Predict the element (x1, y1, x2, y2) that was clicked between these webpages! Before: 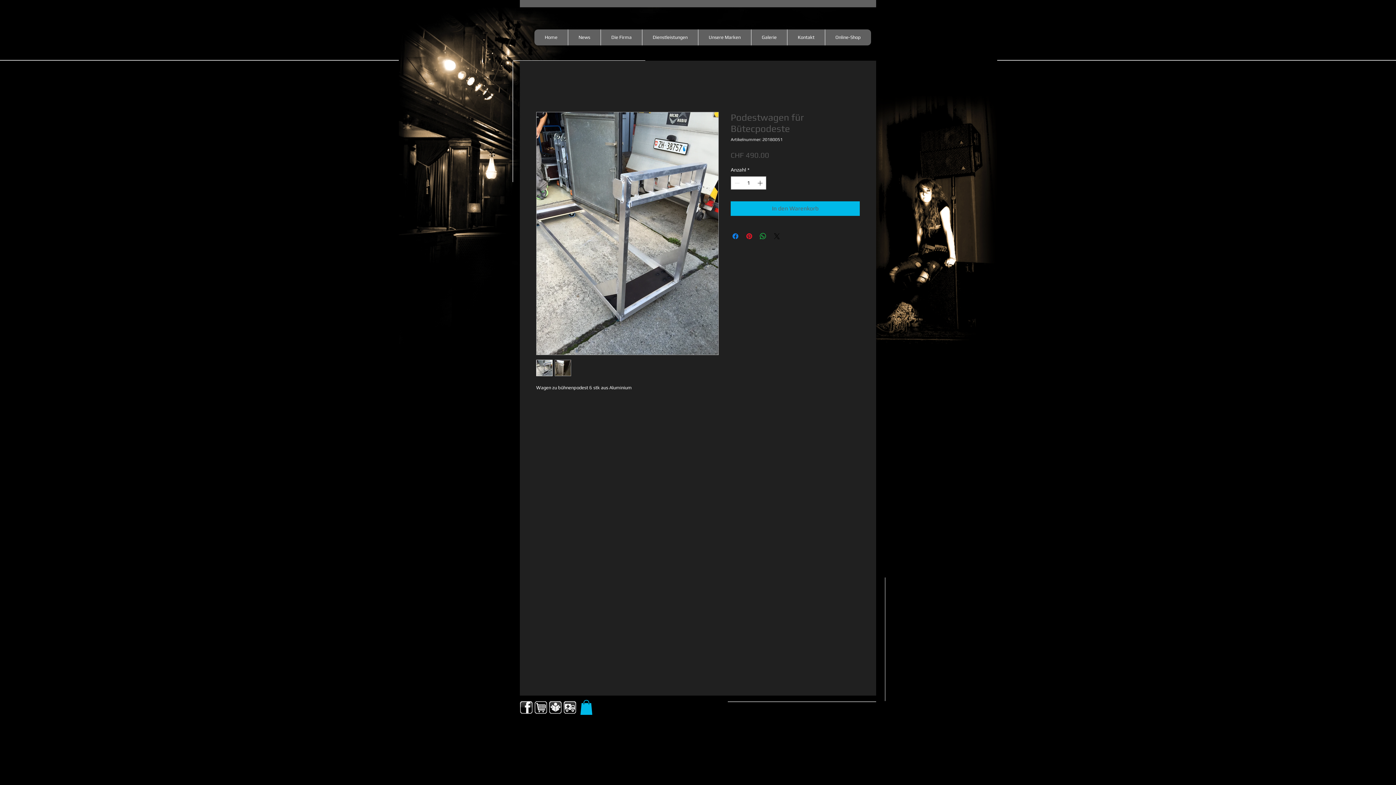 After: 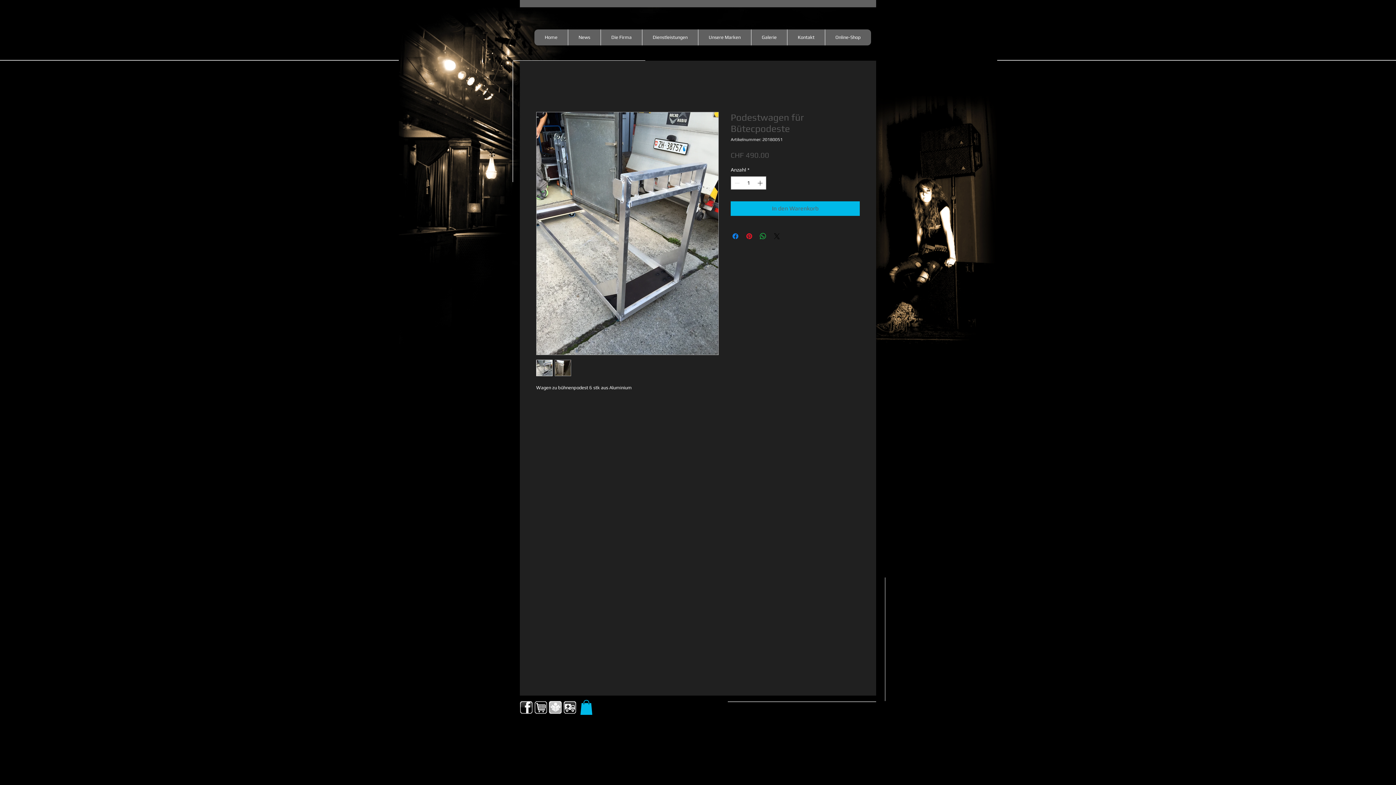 Action: bbox: (549, 701, 561, 714)